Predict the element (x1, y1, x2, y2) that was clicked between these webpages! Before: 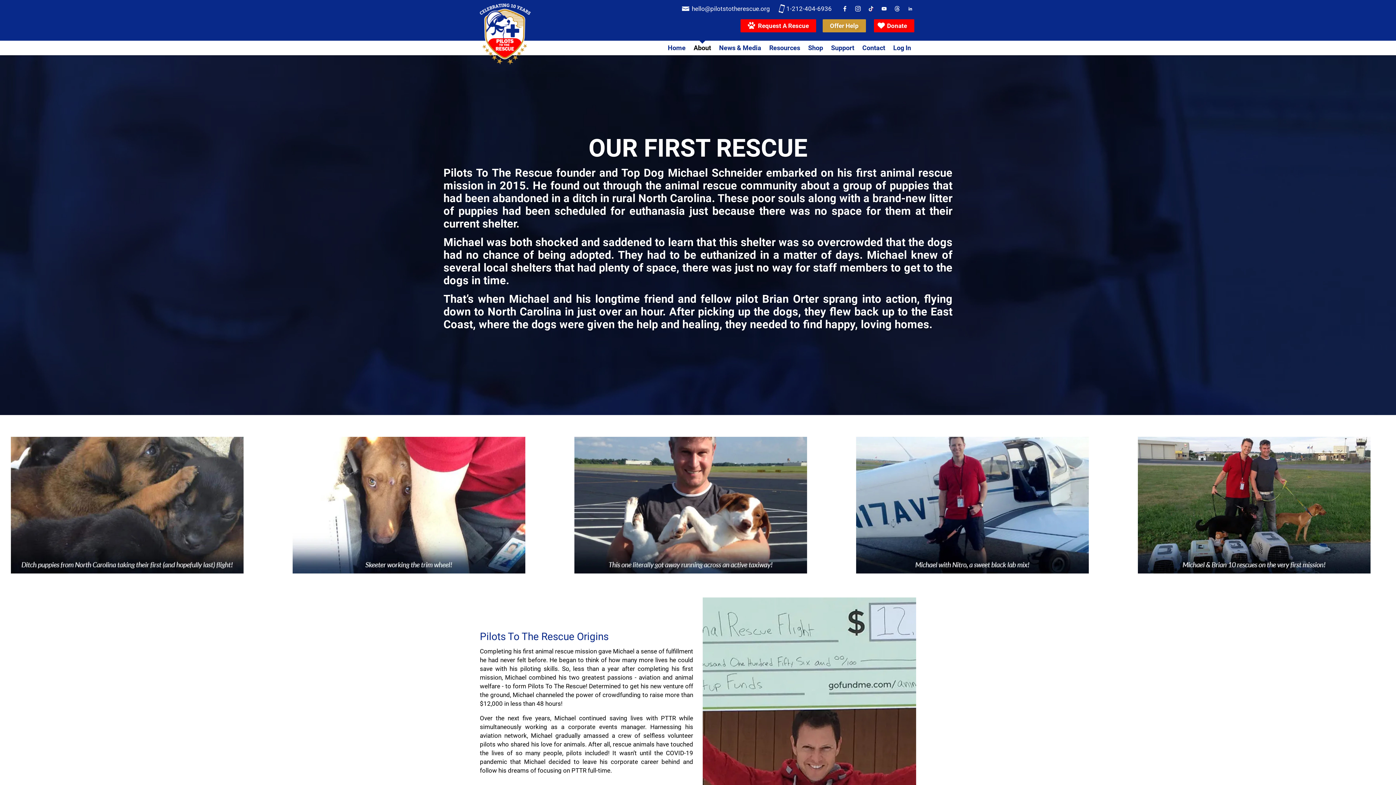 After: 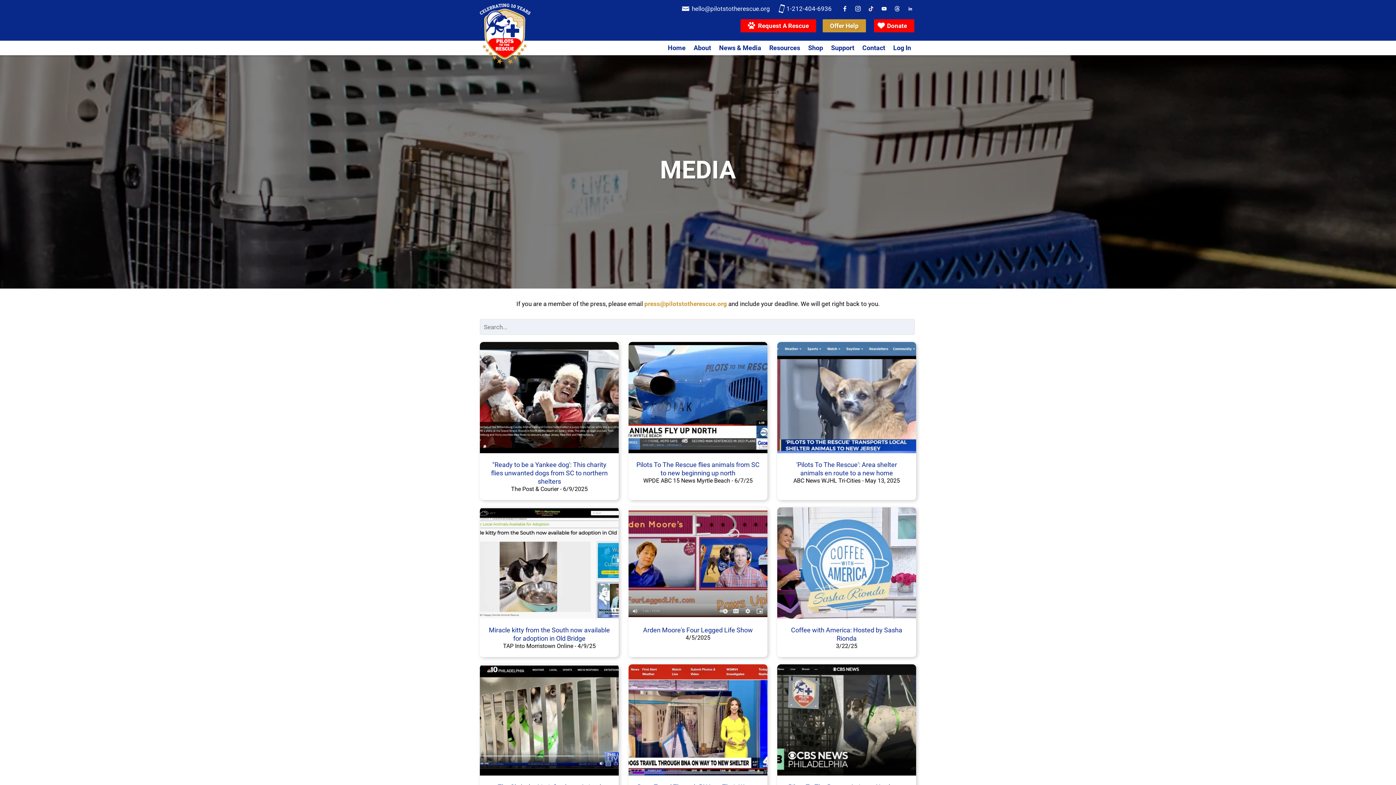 Action: label: News & Media bbox: (715, 40, 765, 55)